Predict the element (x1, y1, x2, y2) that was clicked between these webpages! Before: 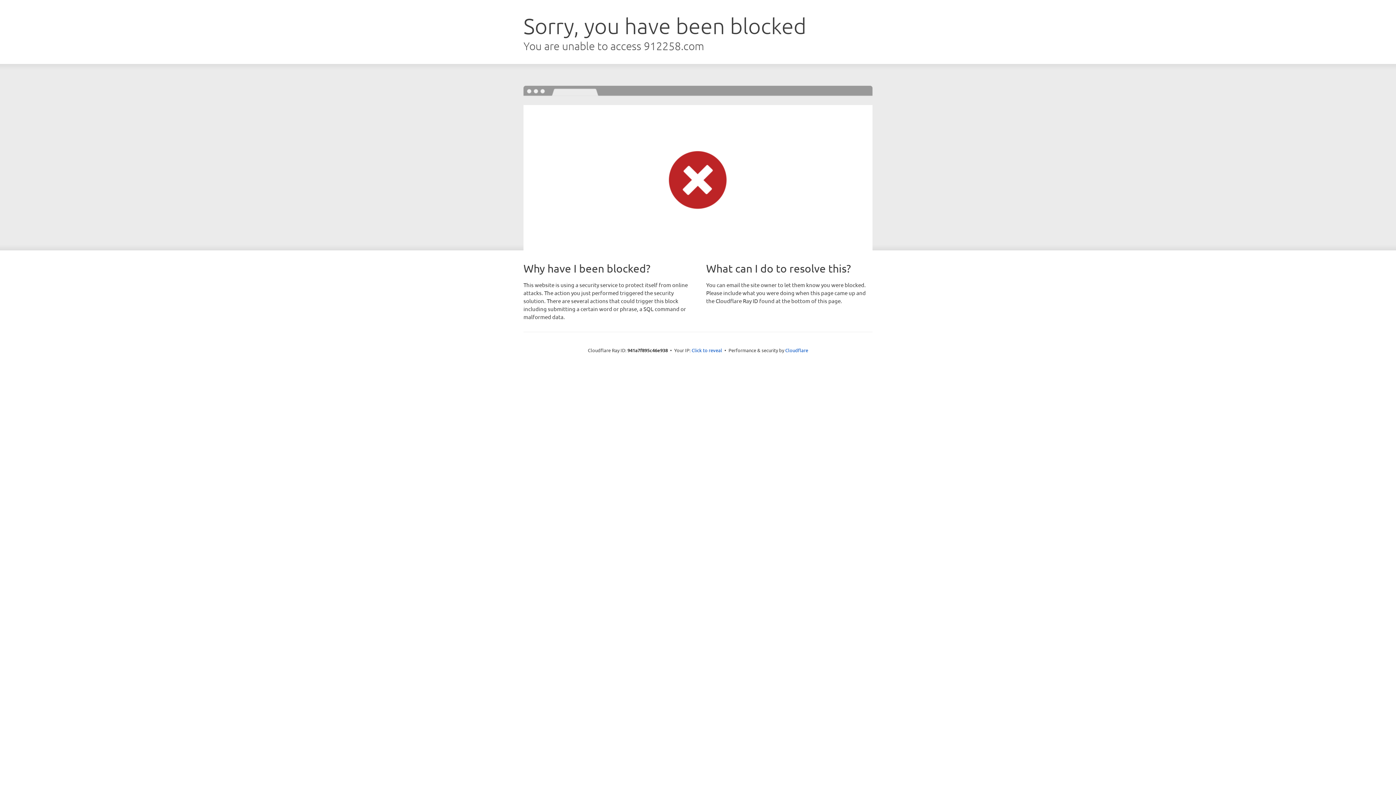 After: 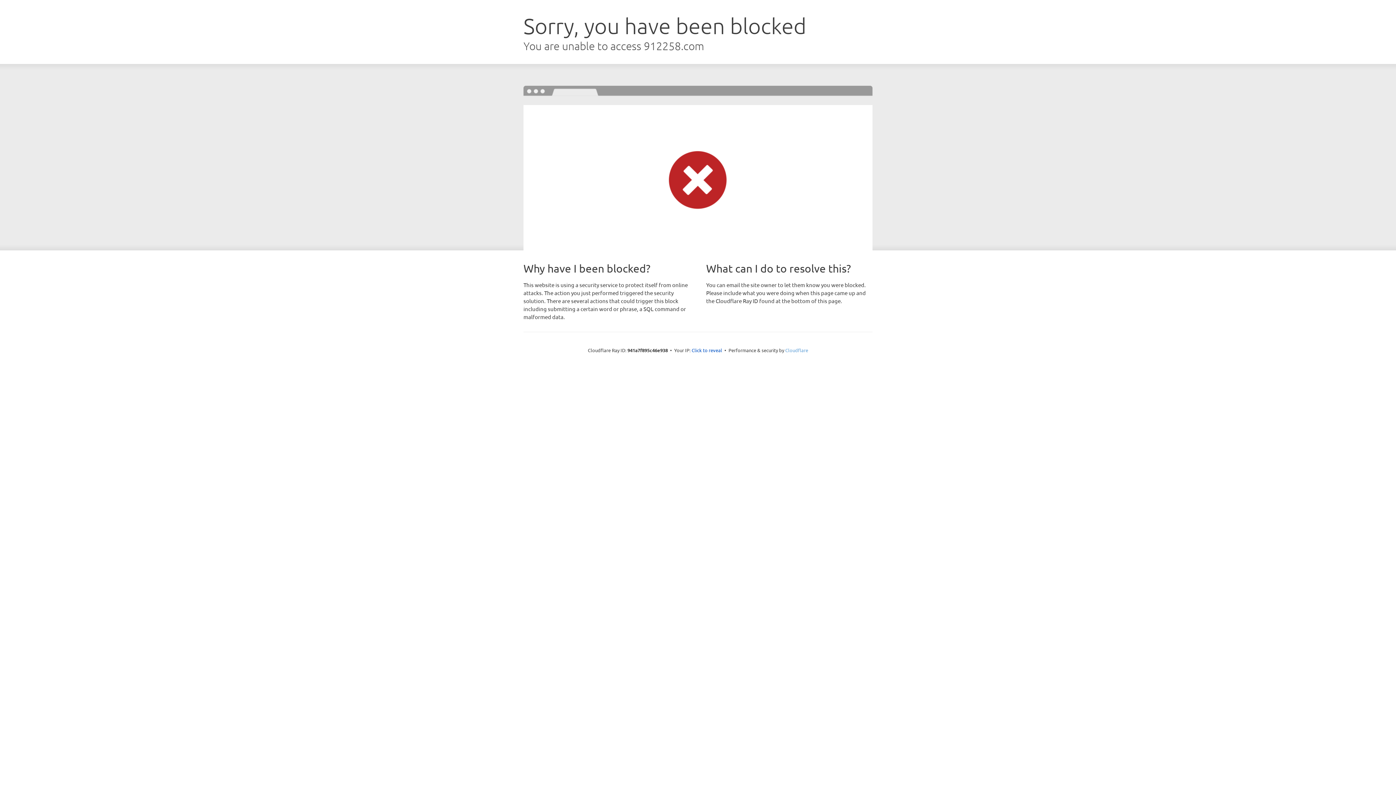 Action: label: Cloudflare bbox: (785, 347, 808, 353)